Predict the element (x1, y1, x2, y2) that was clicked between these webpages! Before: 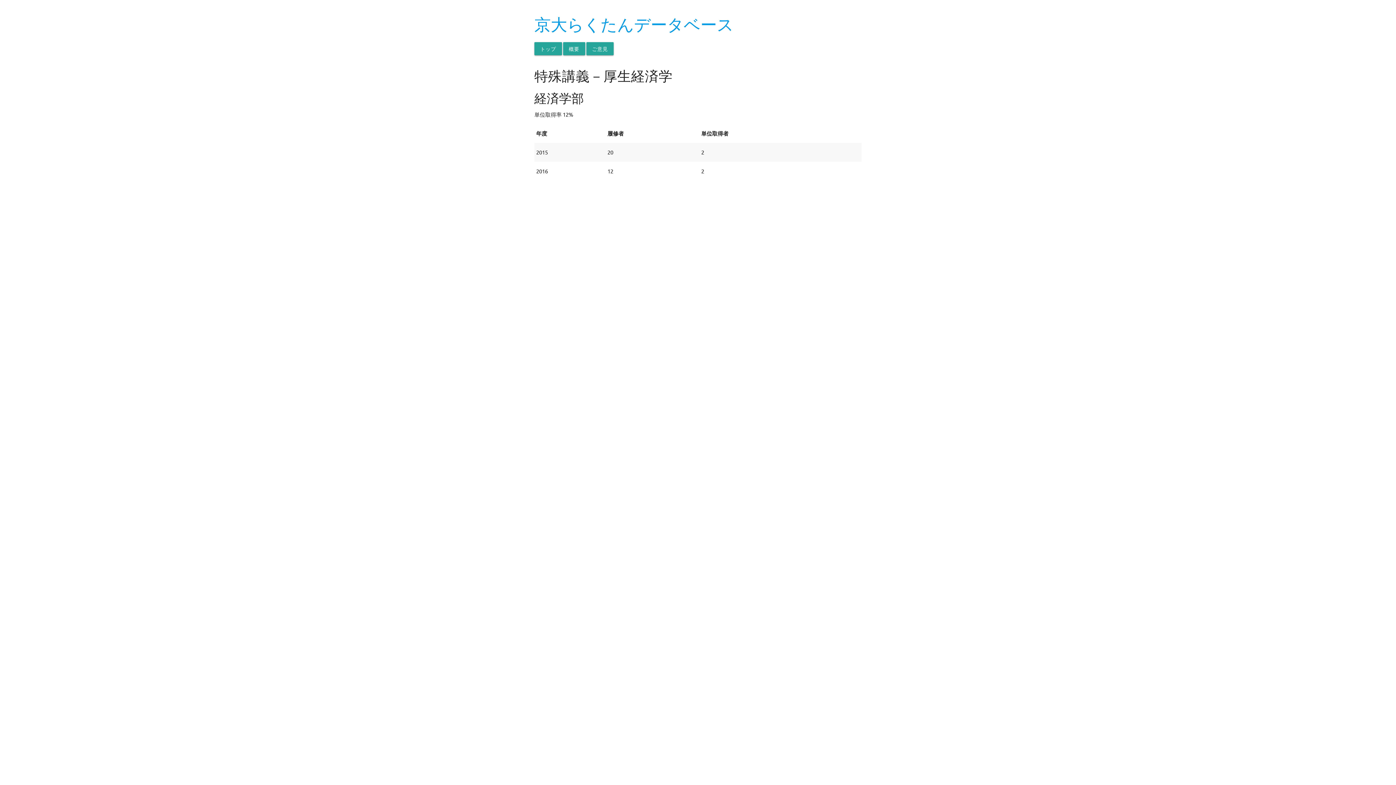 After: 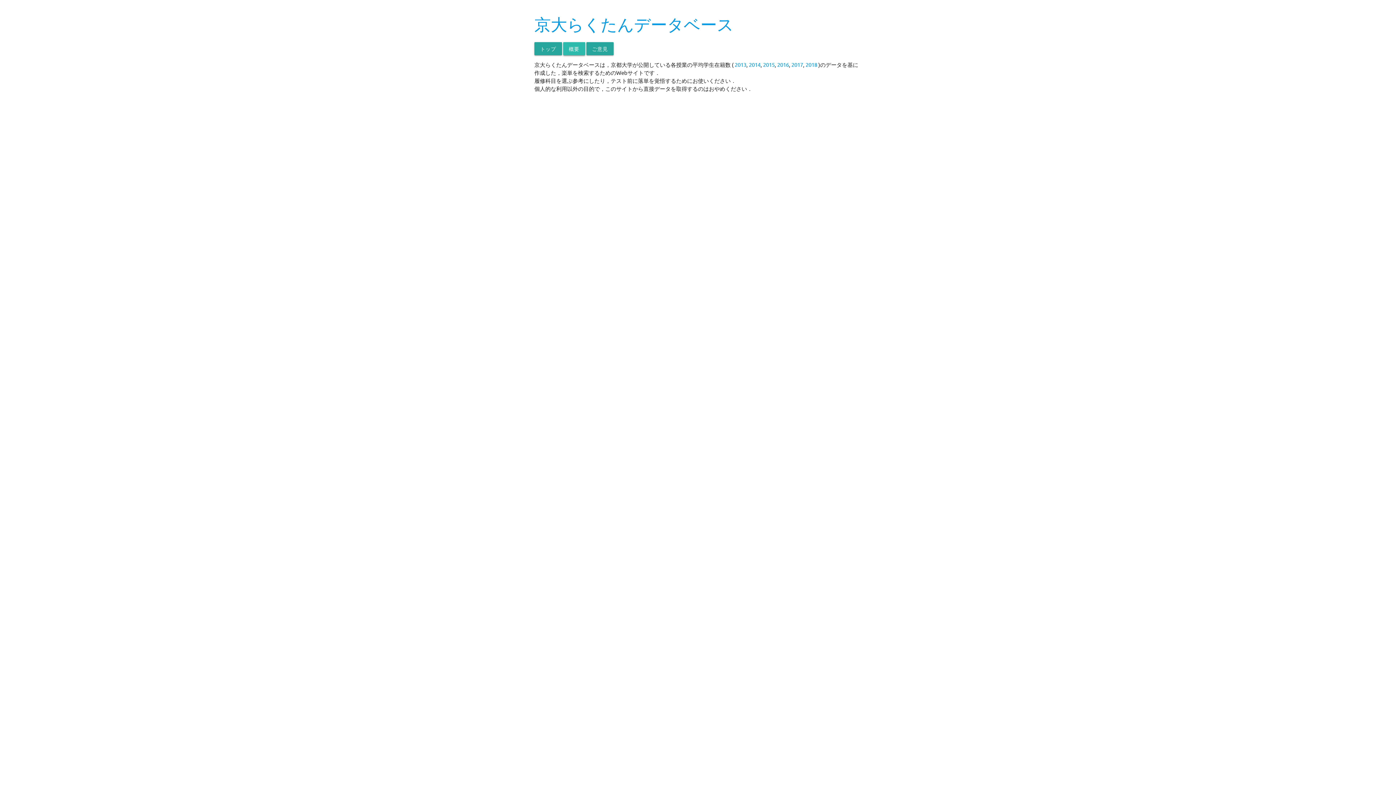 Action: label: 概要 bbox: (563, 42, 585, 55)